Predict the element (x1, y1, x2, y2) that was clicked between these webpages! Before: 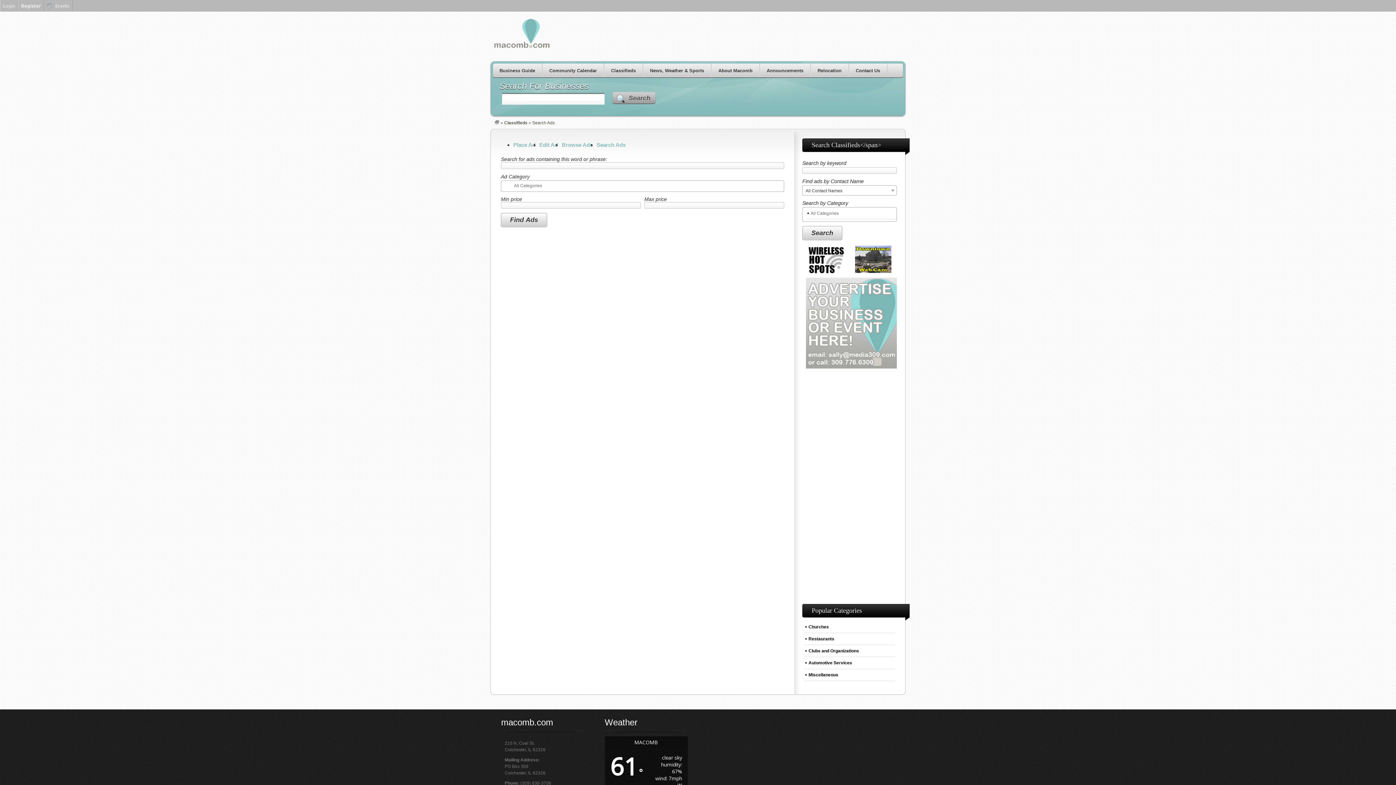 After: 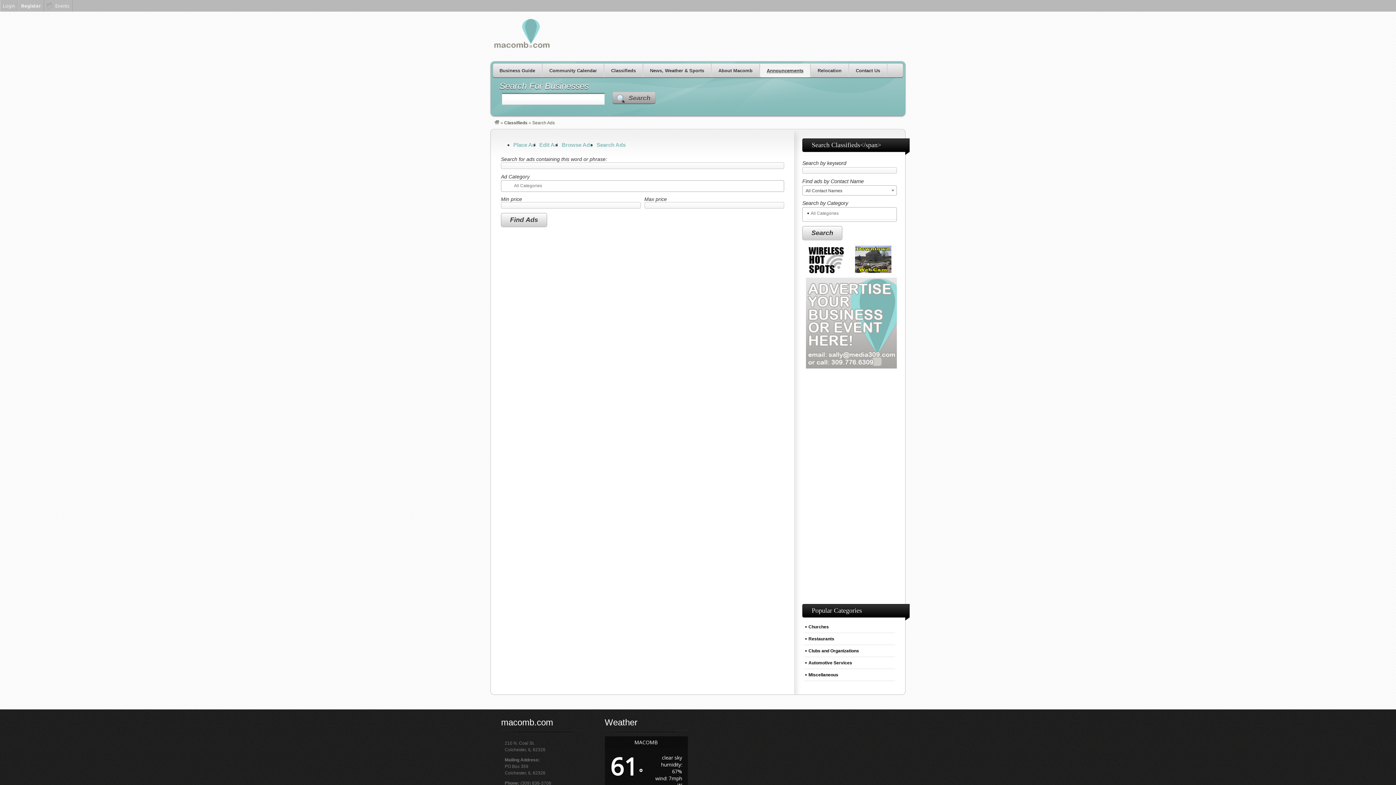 Action: label: Announcements bbox: (760, 63, 810, 77)